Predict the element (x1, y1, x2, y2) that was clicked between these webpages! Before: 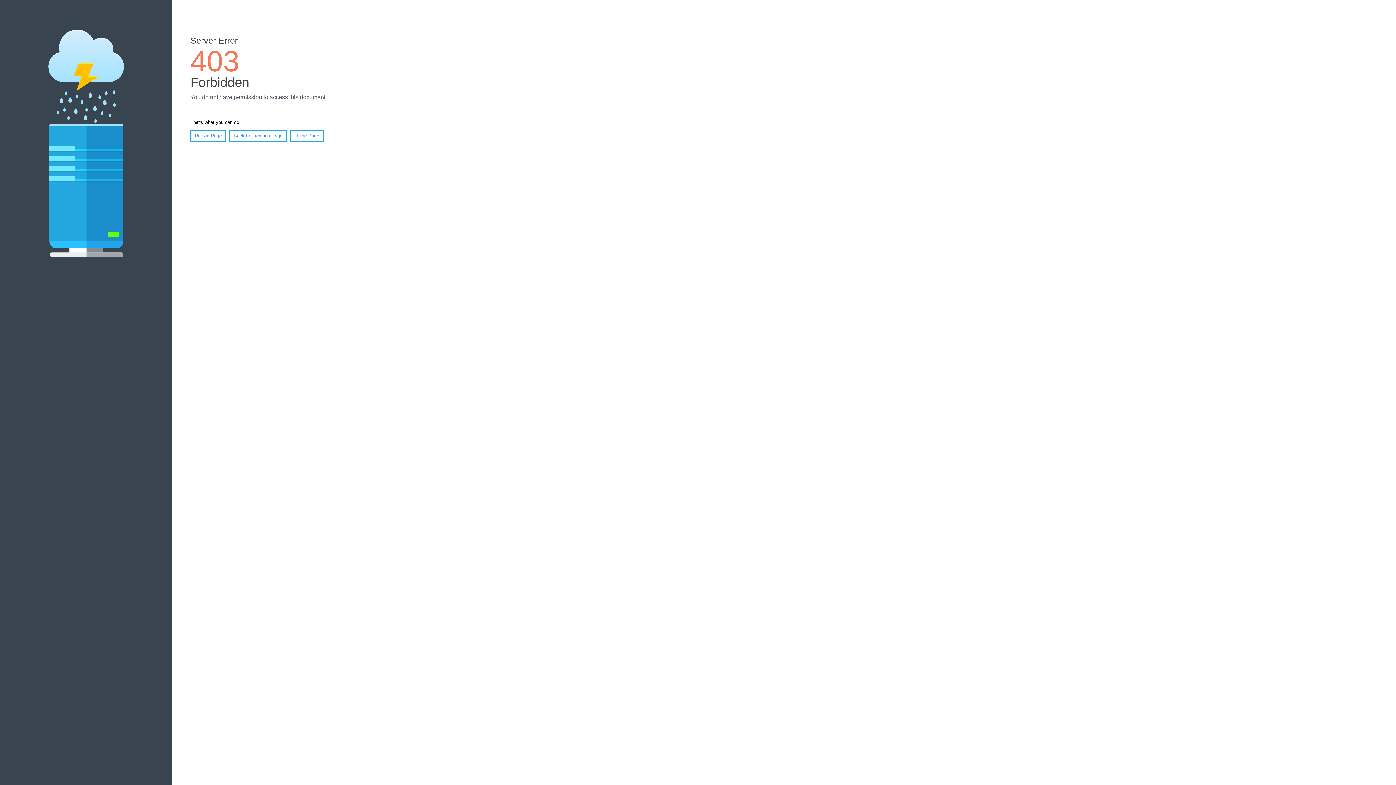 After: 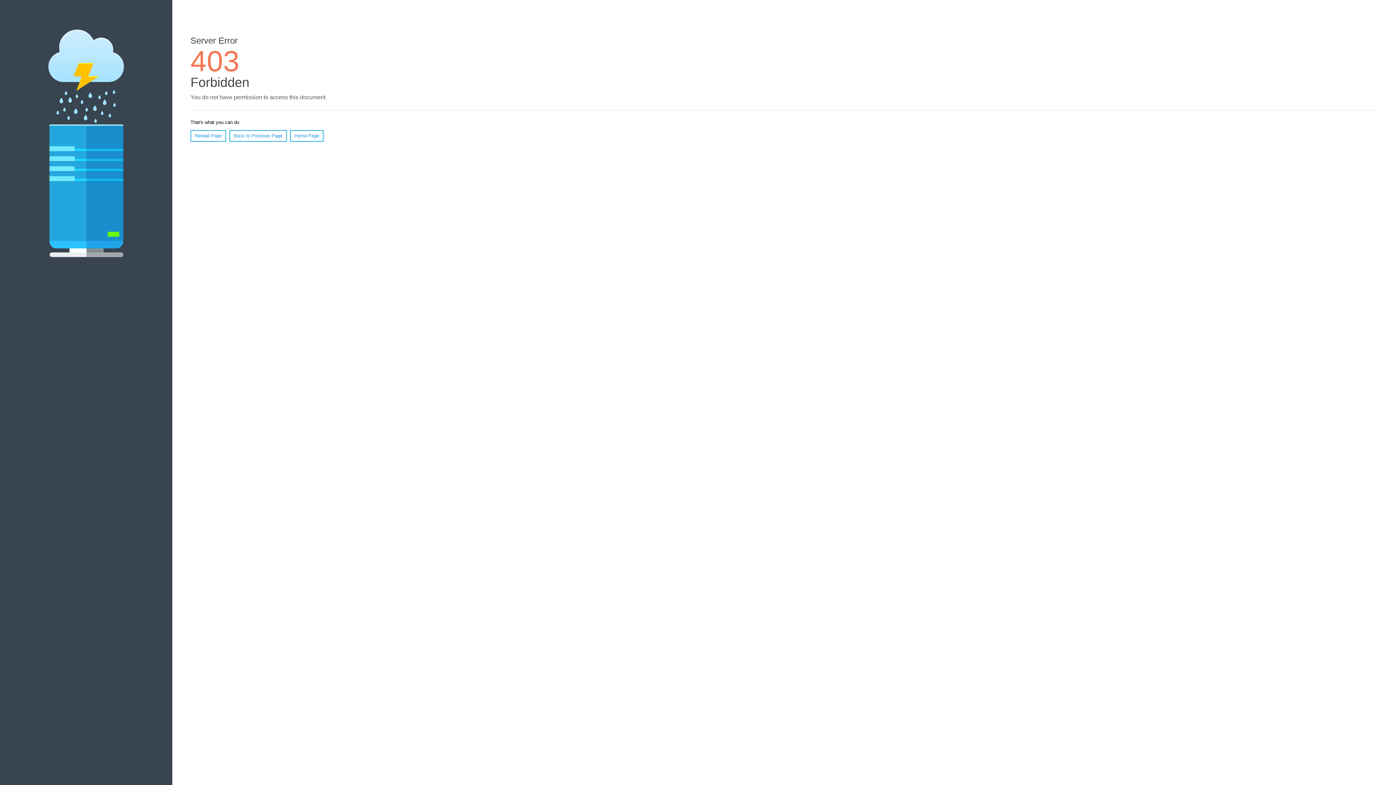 Action: bbox: (290, 130, 323, 141) label: Home Page